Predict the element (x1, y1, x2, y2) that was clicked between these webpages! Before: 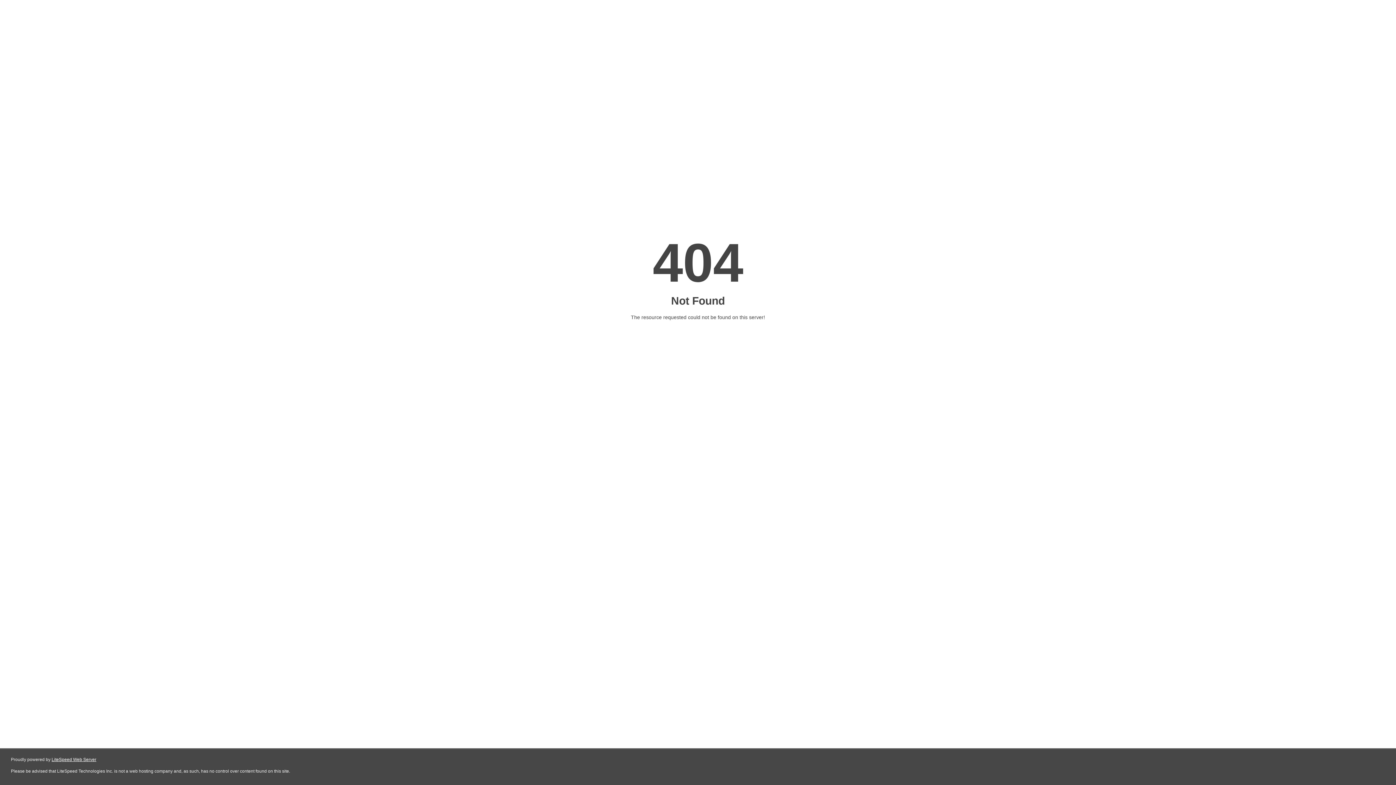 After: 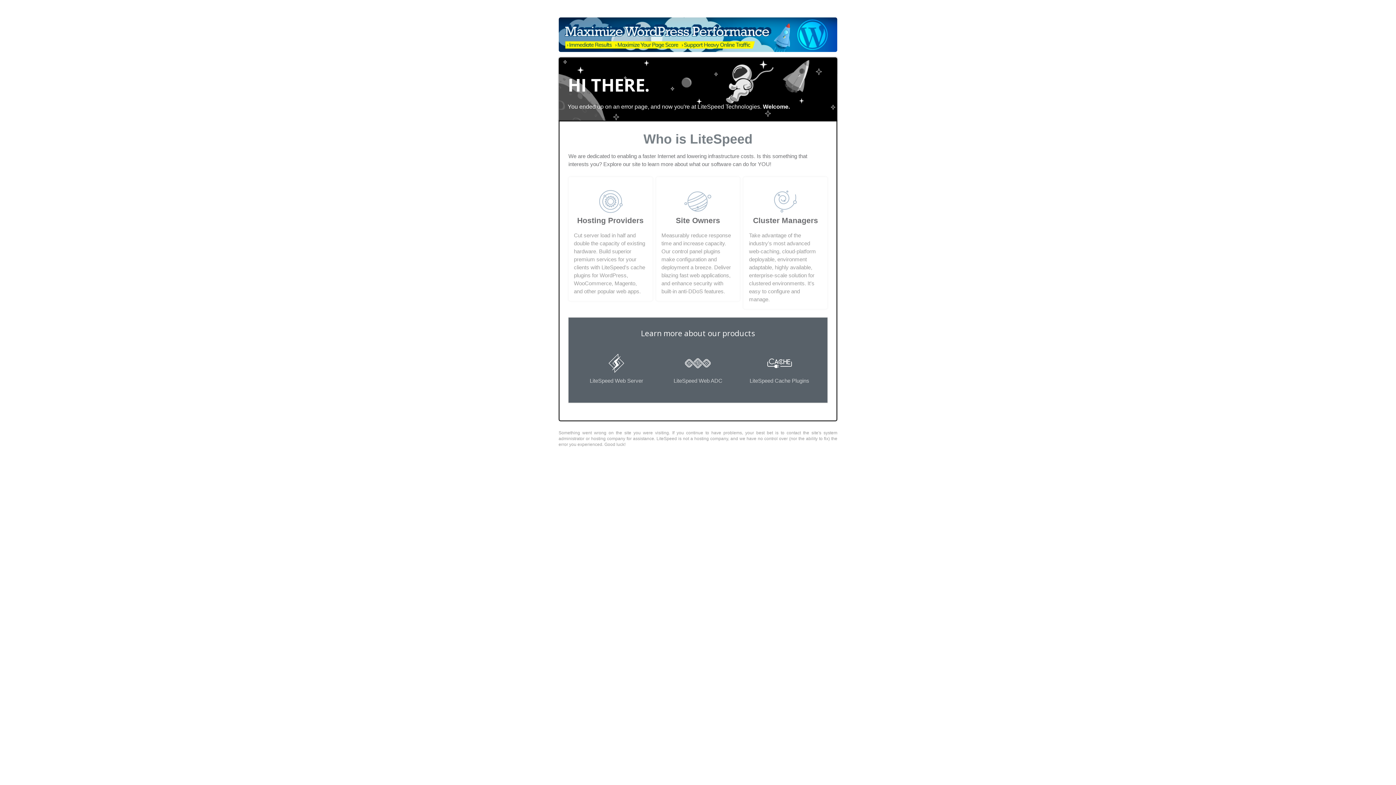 Action: bbox: (51, 757, 96, 762) label: LiteSpeed Web Server